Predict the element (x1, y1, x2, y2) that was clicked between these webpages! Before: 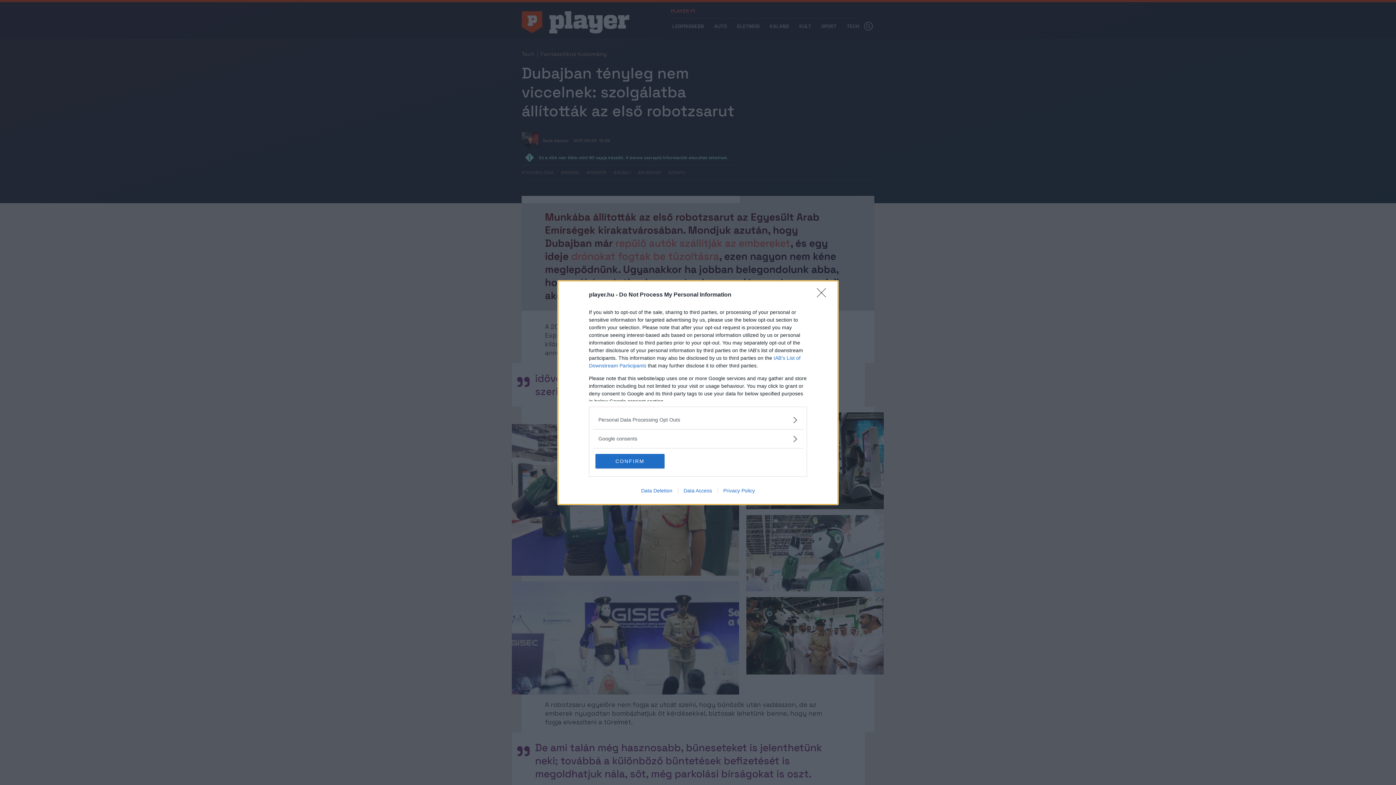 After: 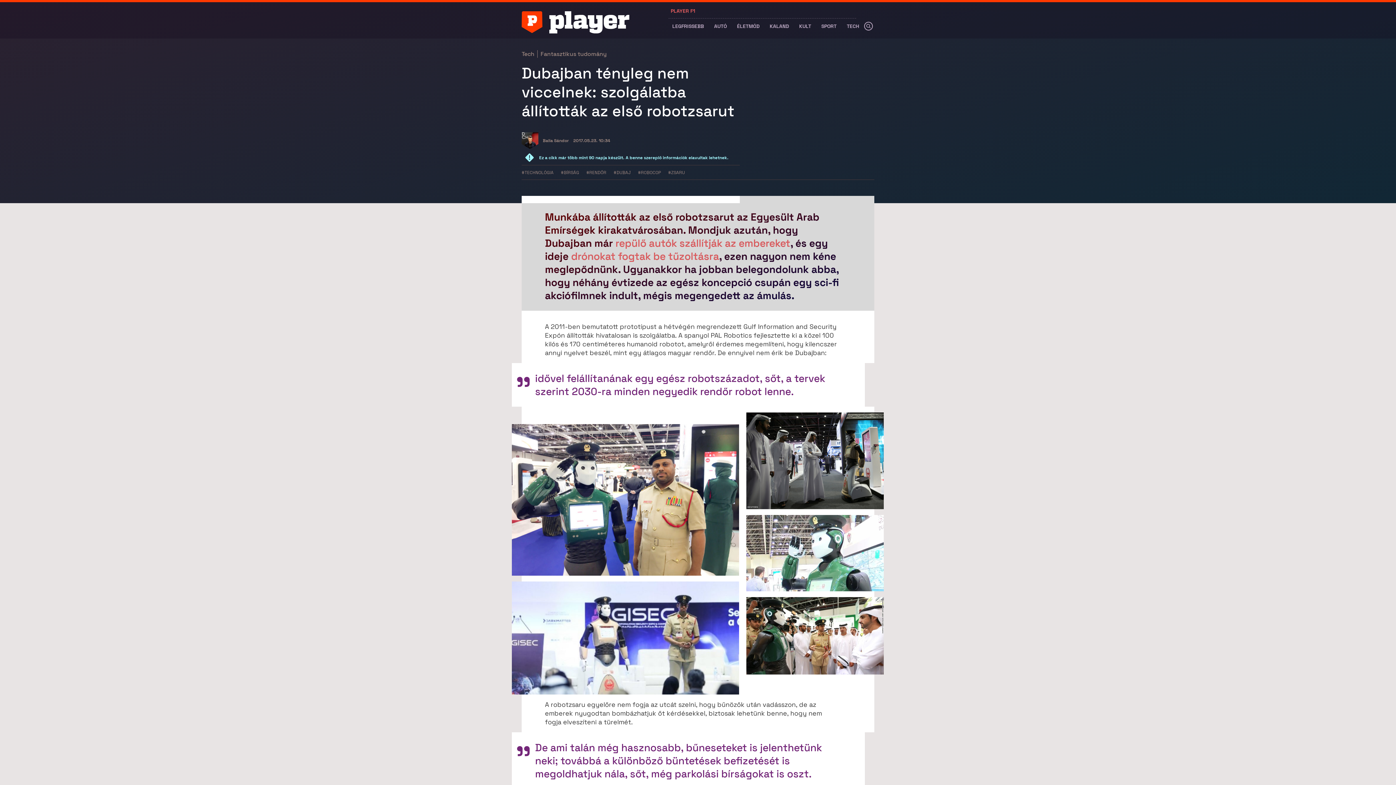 Action: bbox: (595, 454, 664, 468) label: CONFIRM